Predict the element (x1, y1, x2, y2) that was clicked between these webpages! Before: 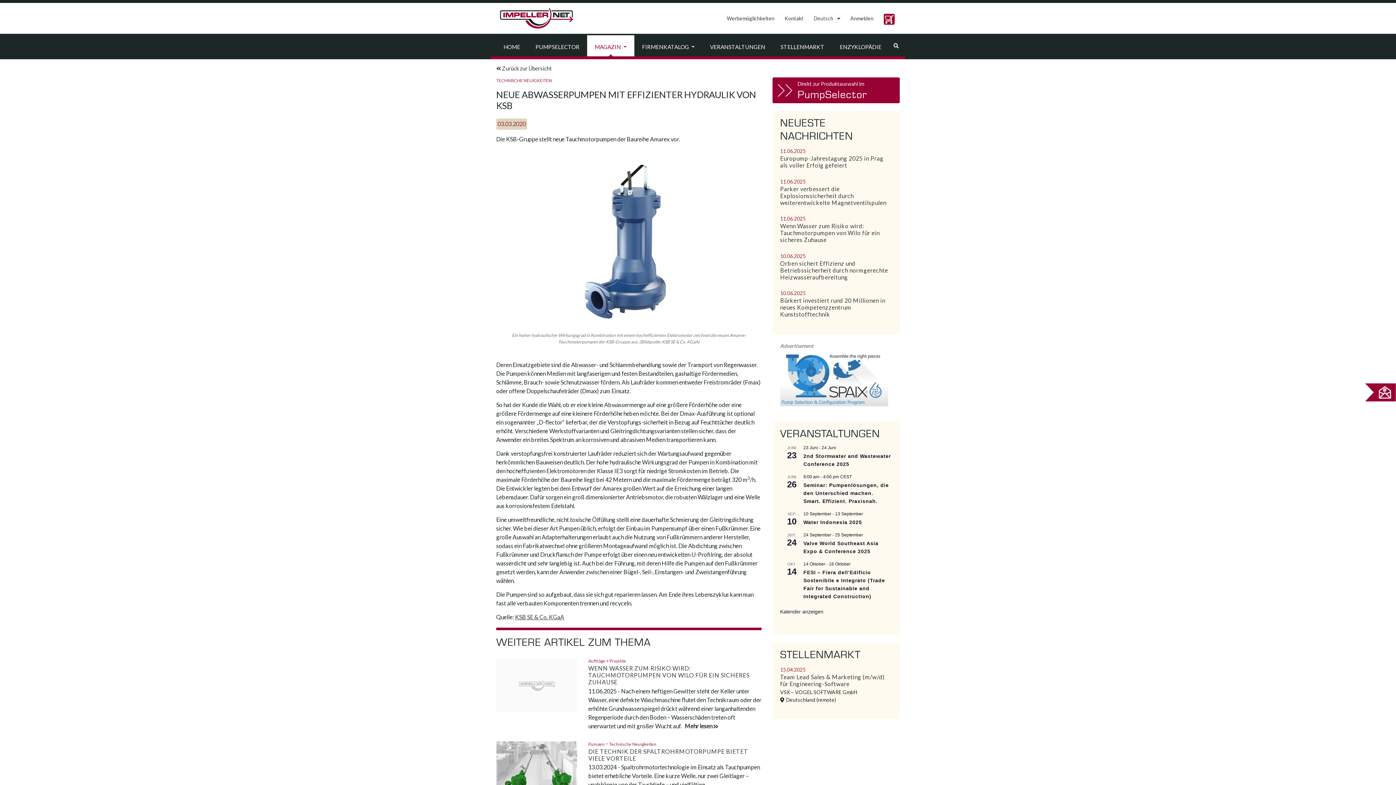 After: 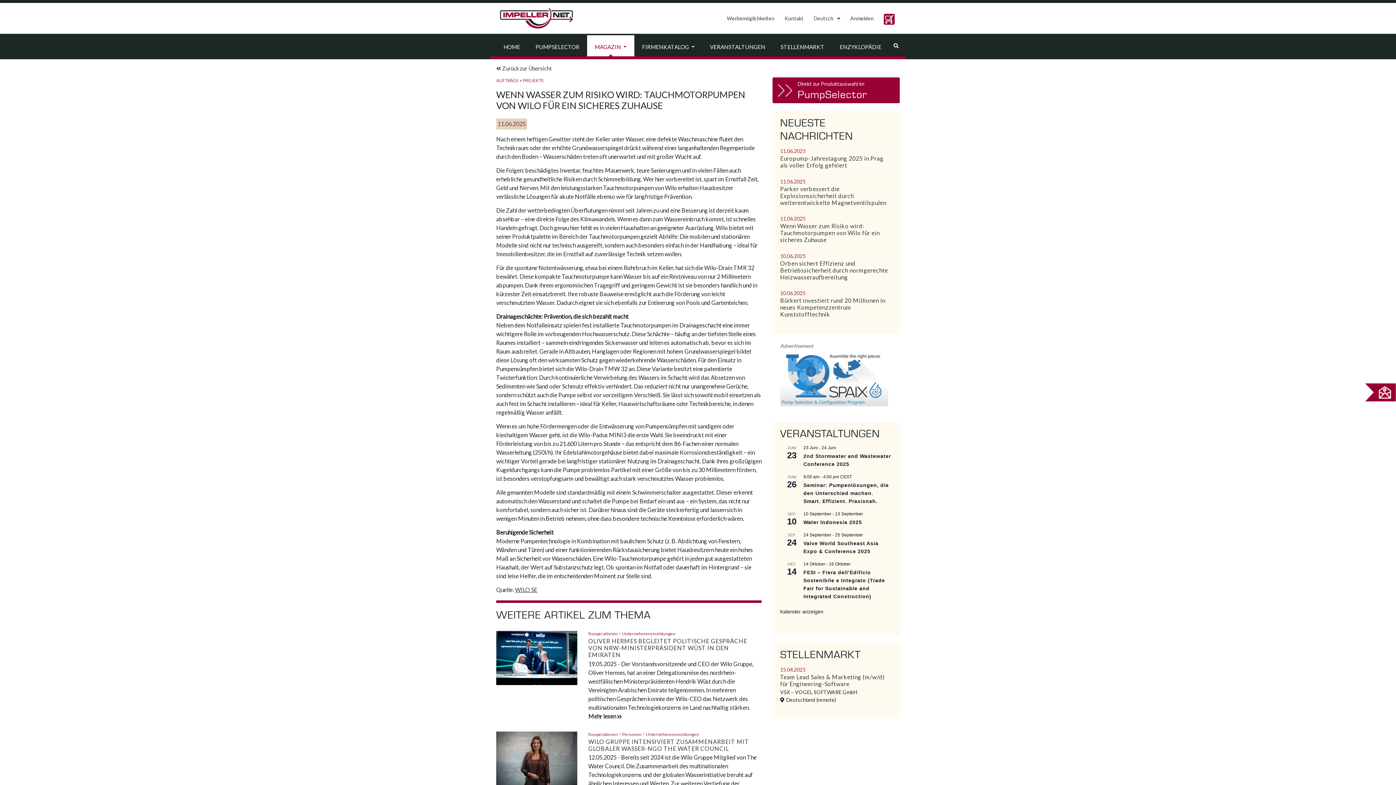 Action: bbox: (496, 658, 577, 712)